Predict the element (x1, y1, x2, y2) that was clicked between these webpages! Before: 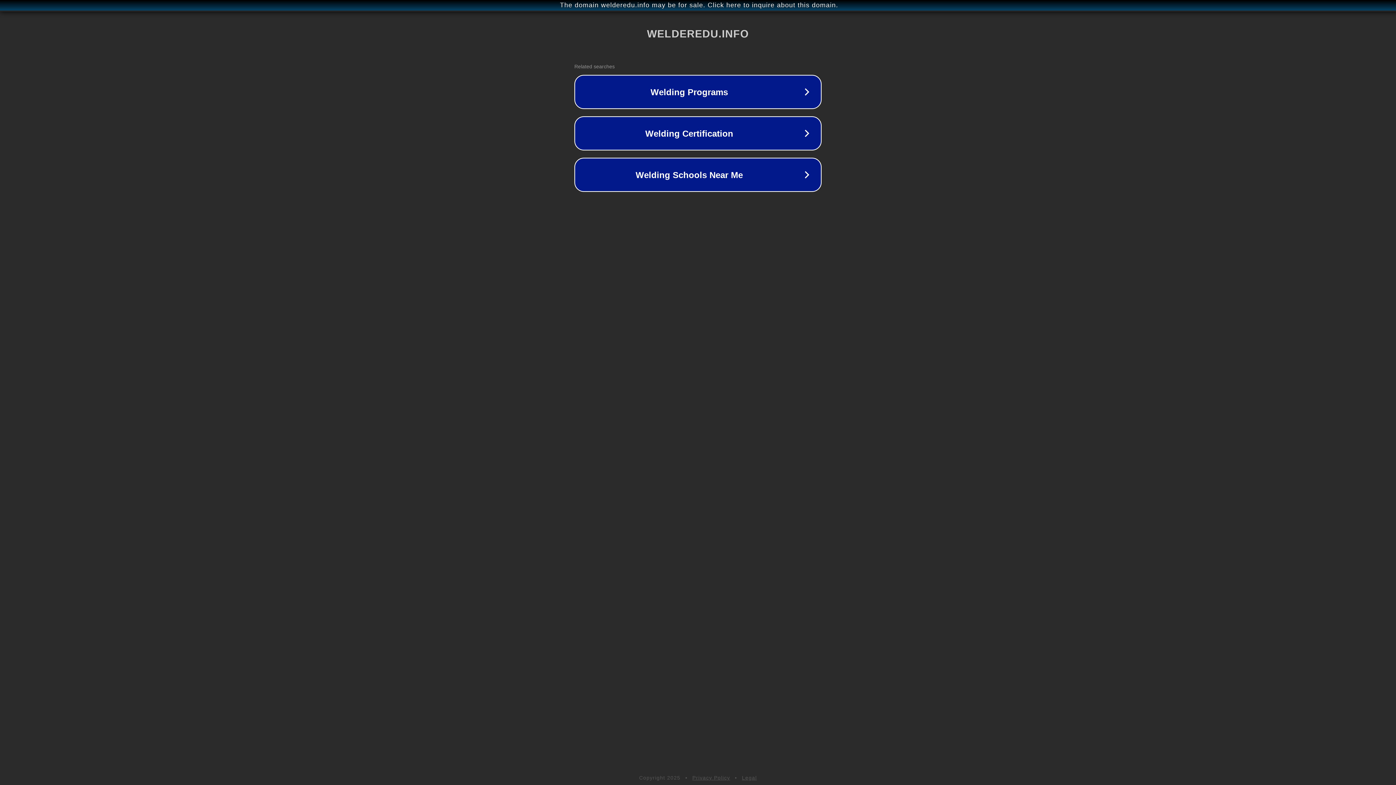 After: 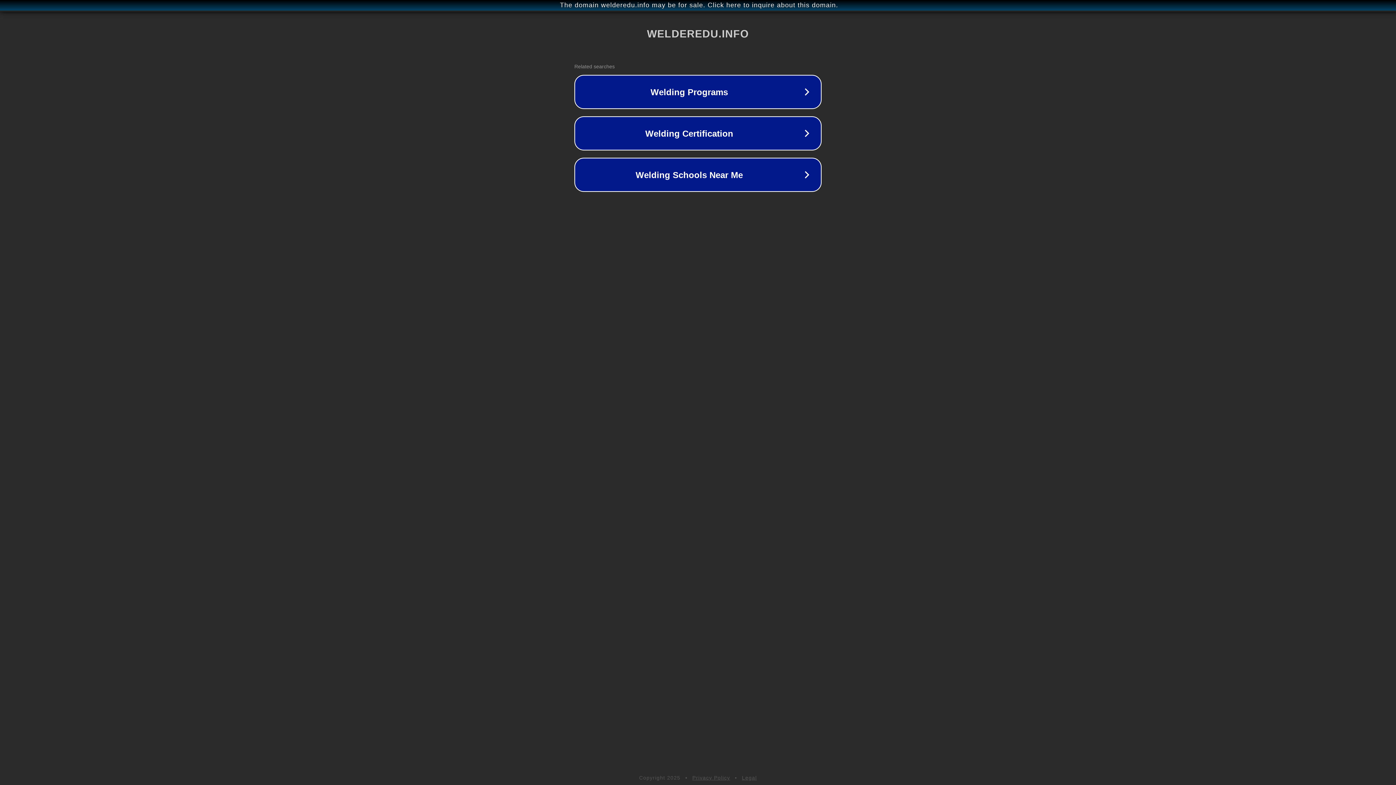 Action: label: Legal bbox: (742, 775, 757, 781)